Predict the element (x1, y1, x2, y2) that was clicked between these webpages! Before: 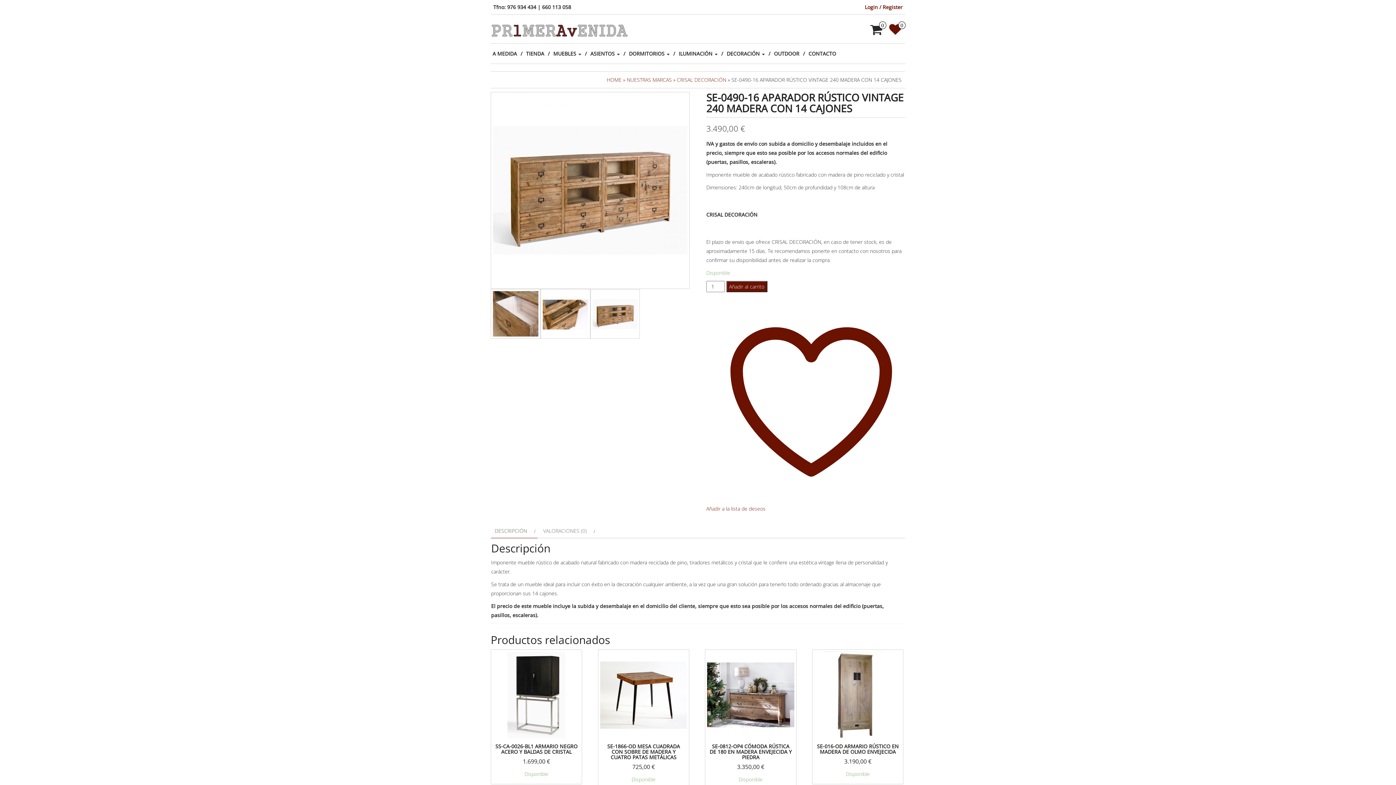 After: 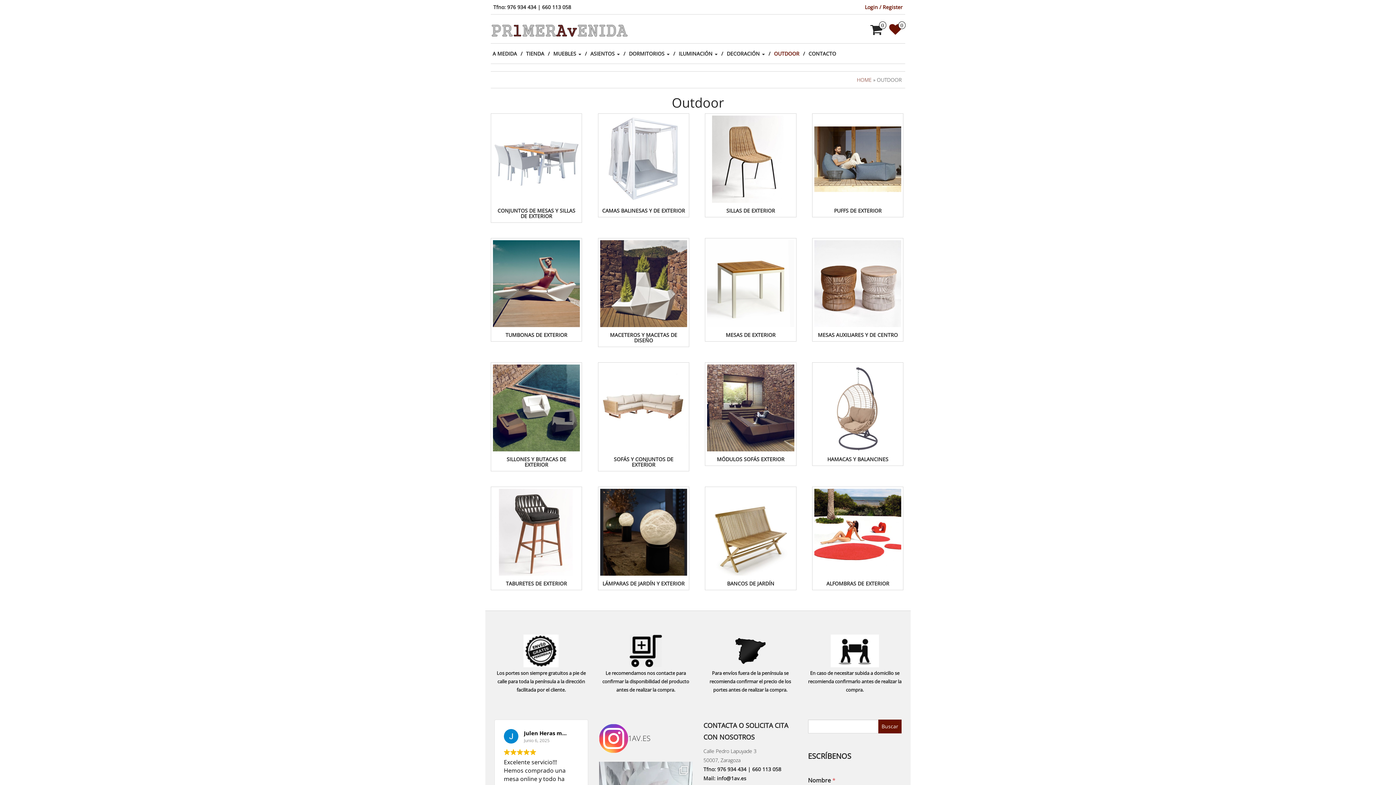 Action: bbox: (772, 43, 806, 63) label: OUTDOOR